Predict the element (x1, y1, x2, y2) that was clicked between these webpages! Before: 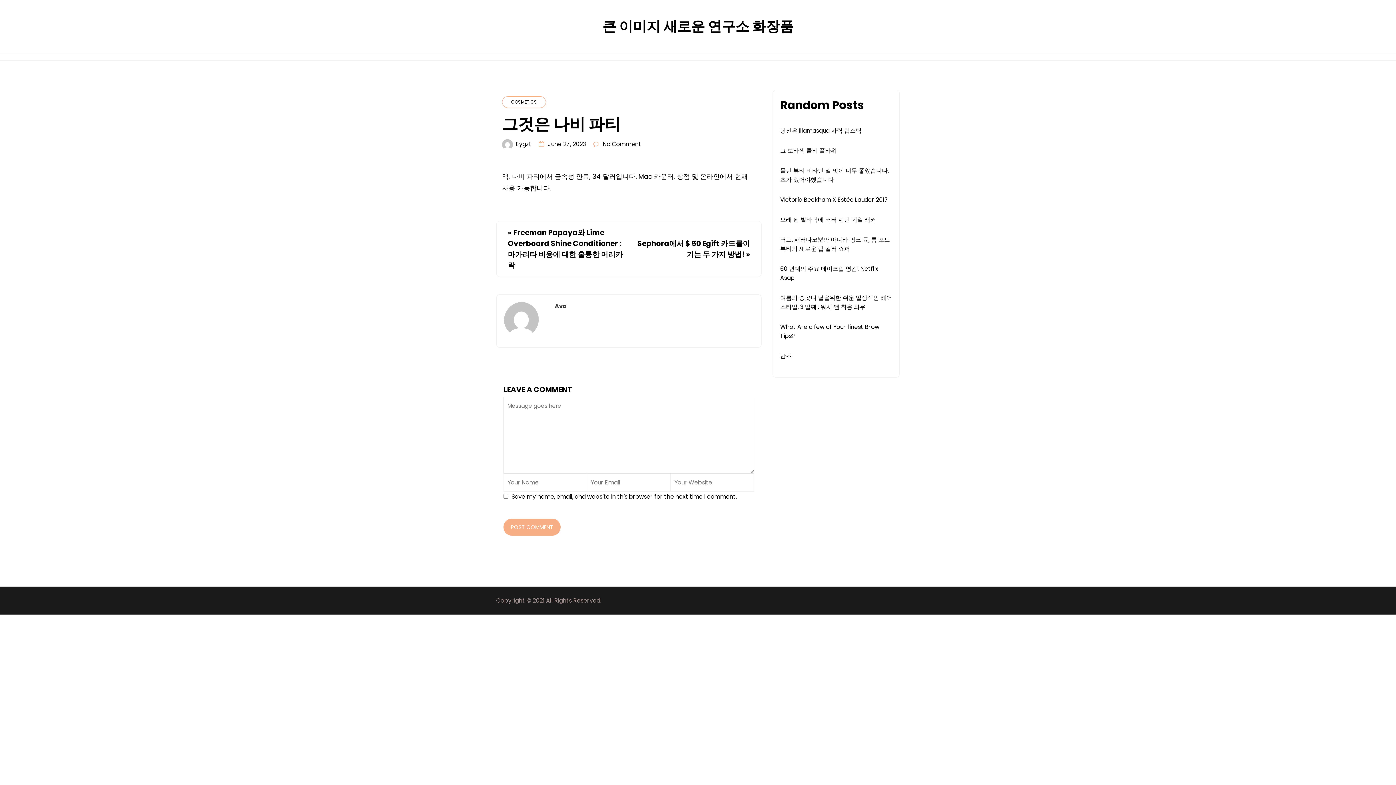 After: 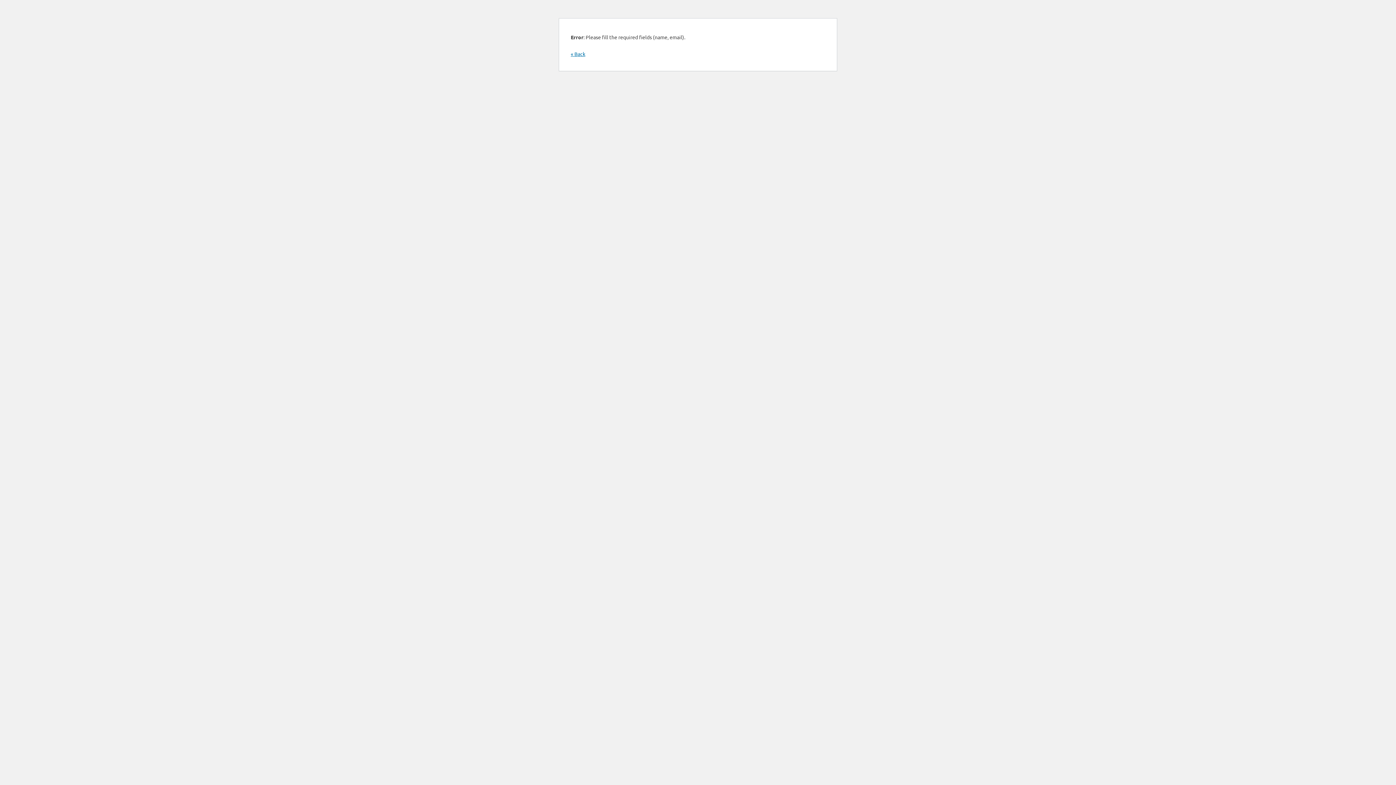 Action: label: POST COMMENT bbox: (503, 518, 560, 536)